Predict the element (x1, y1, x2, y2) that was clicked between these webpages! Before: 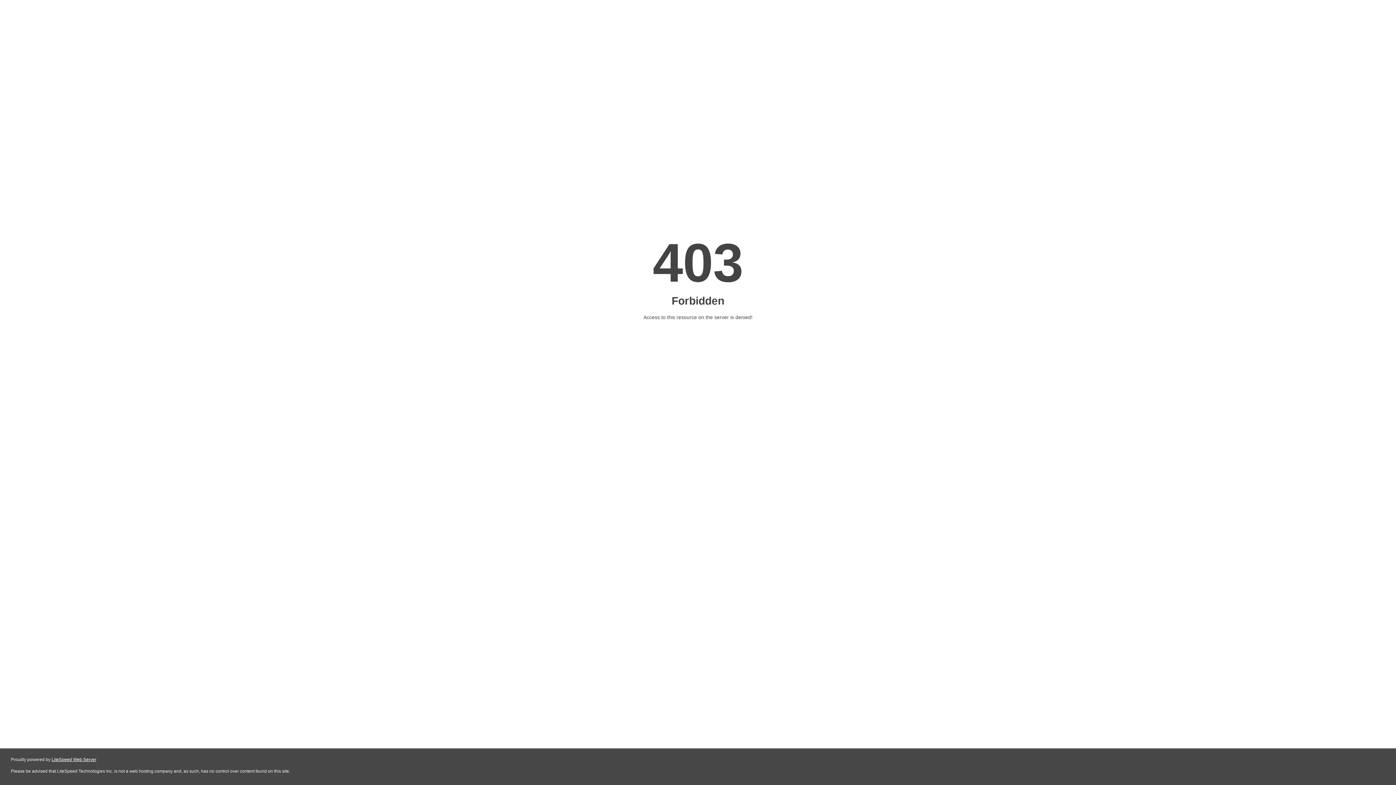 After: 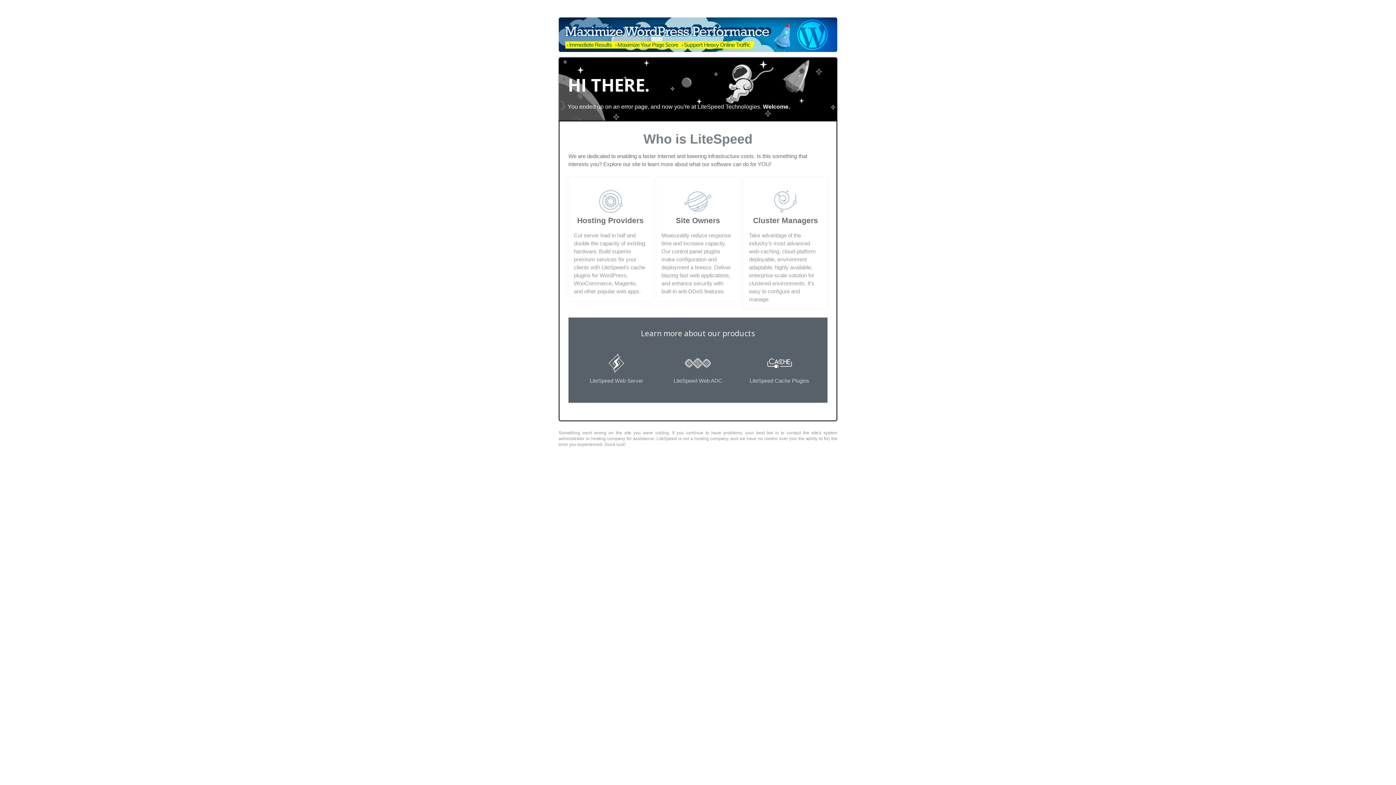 Action: bbox: (51, 757, 96, 762) label: LiteSpeed Web Server